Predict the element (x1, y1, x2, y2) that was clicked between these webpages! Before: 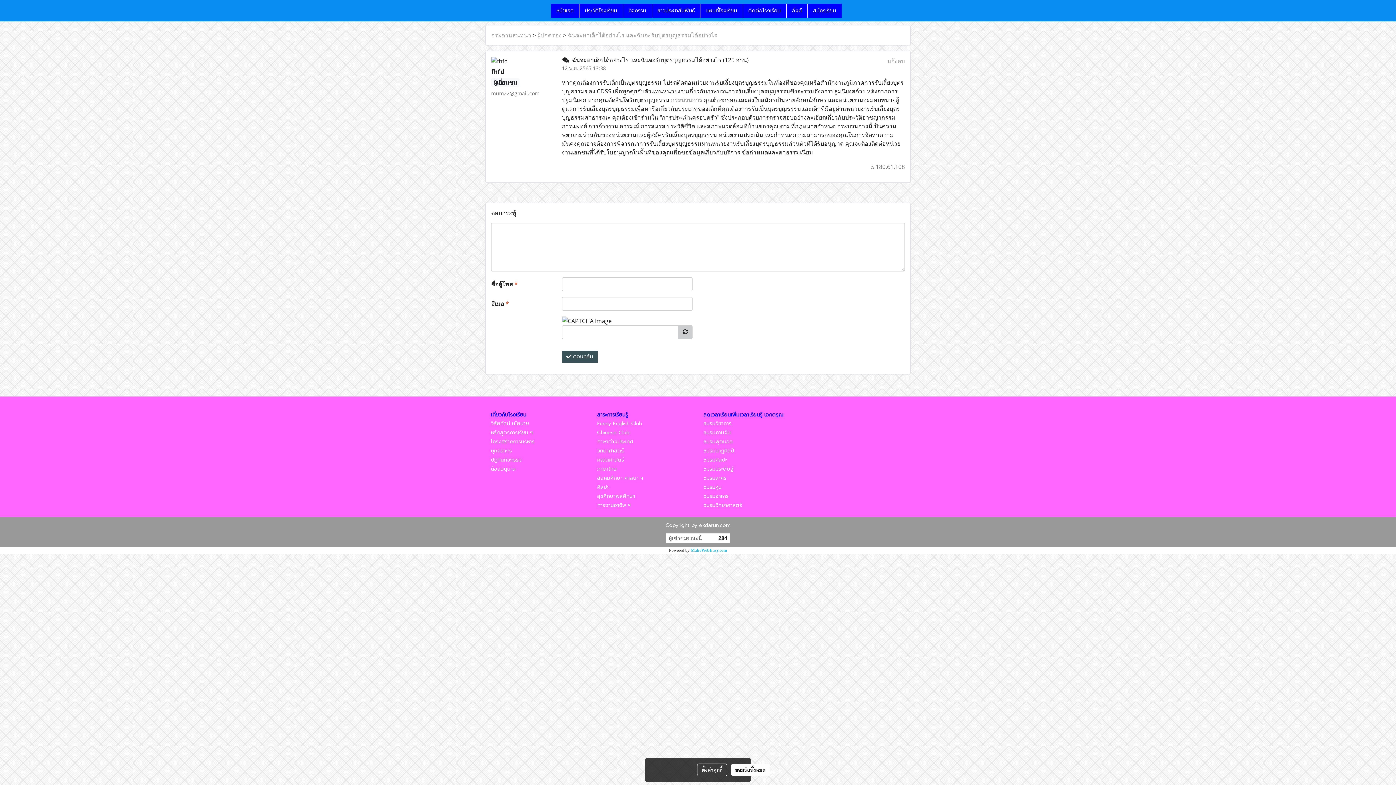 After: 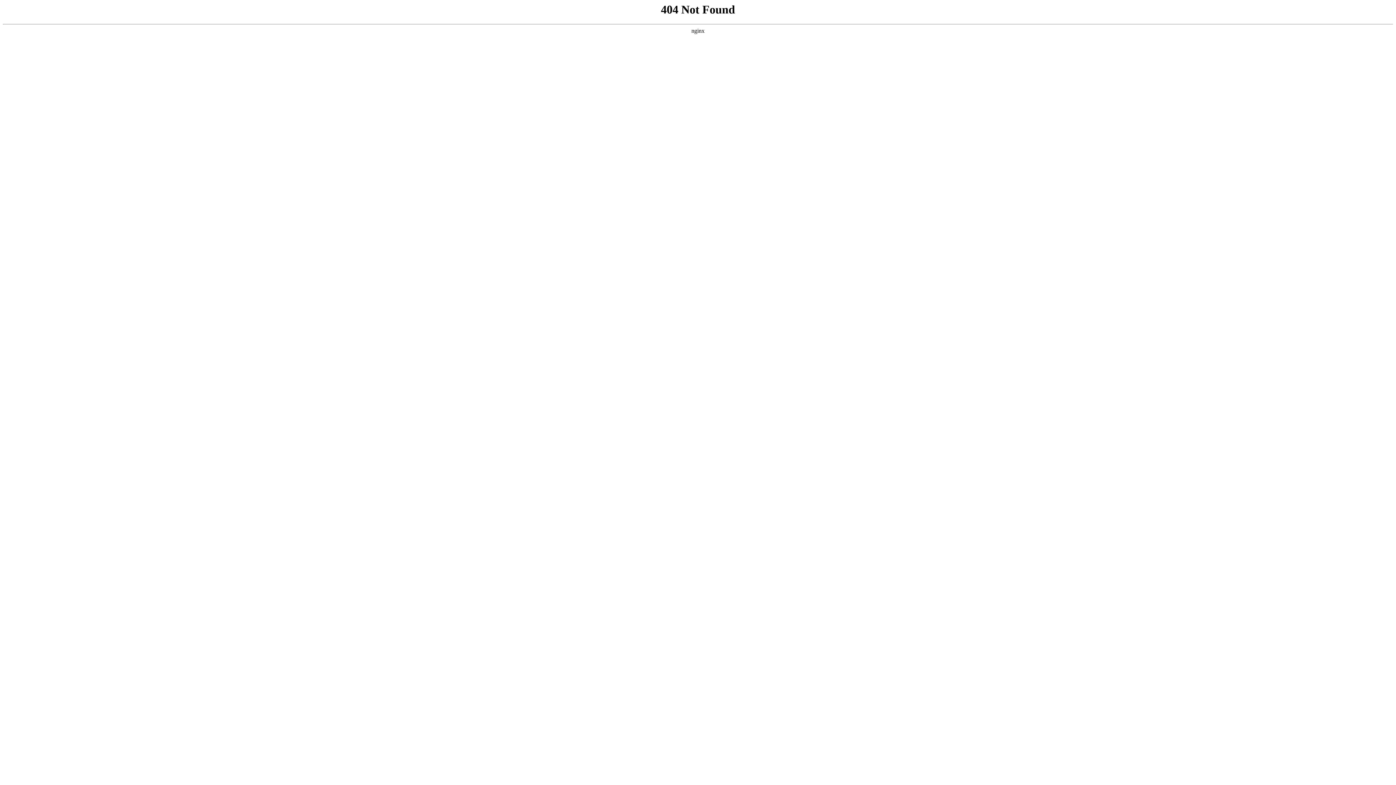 Action: label: สุขศึกษาพลศึกษา bbox: (597, 492, 635, 500)